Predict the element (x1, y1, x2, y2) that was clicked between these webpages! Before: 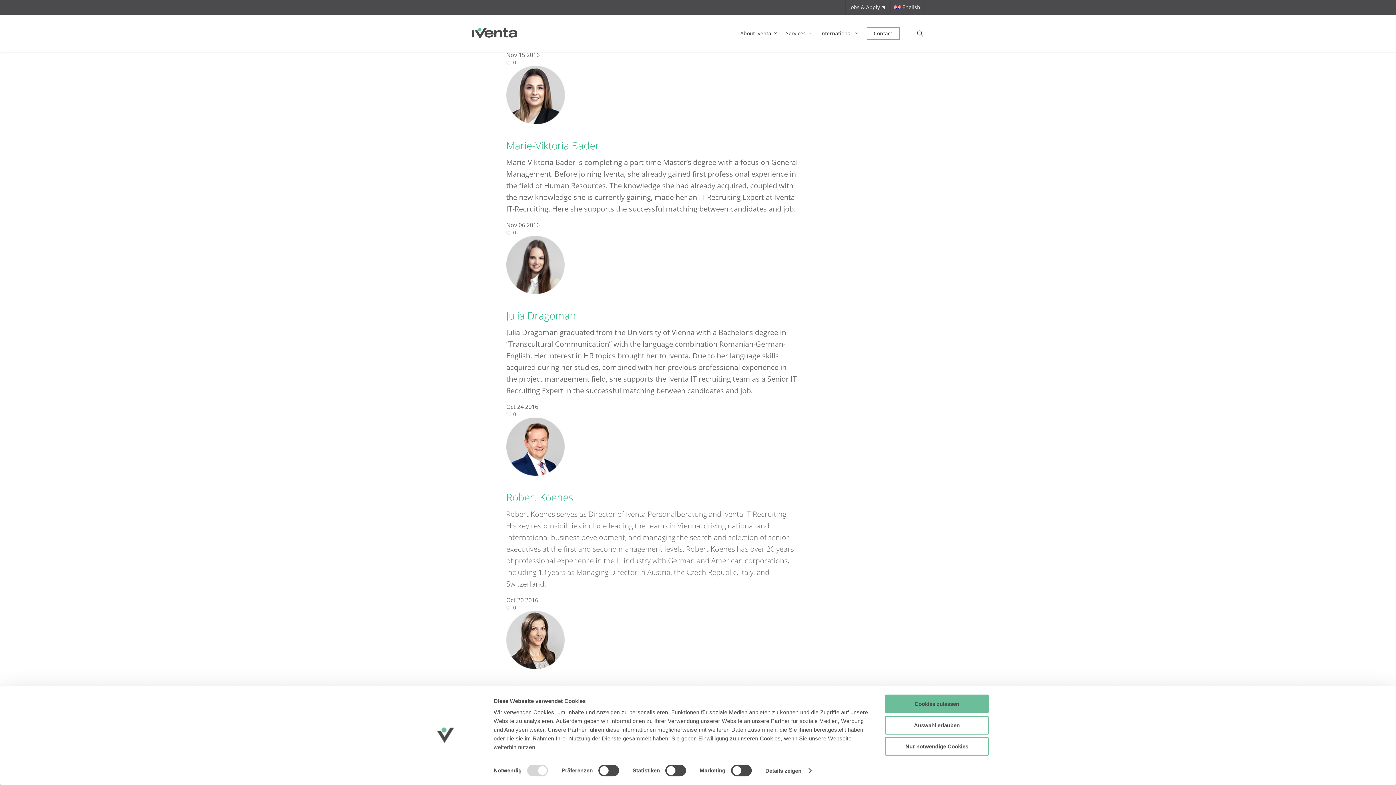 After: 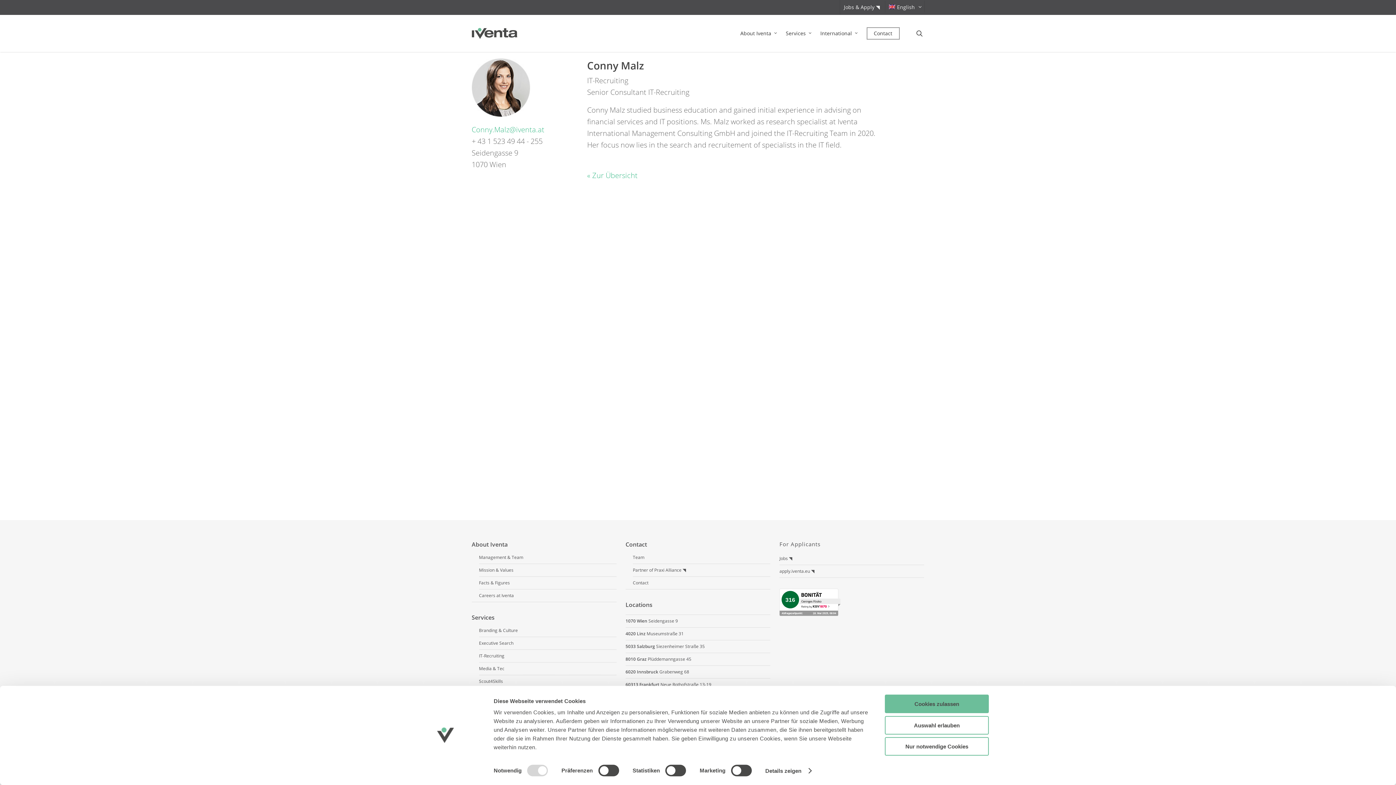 Action: bbox: (506, 668, 564, 676)